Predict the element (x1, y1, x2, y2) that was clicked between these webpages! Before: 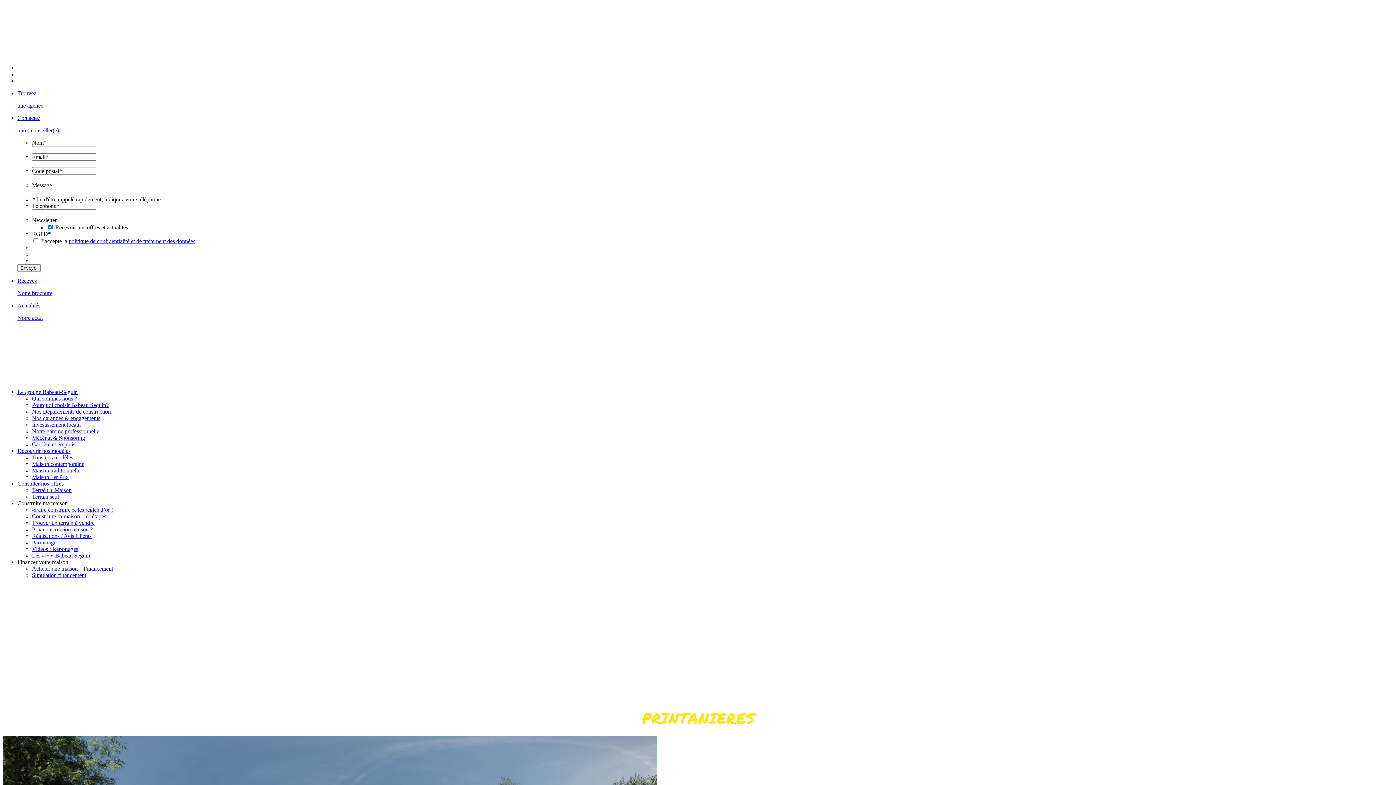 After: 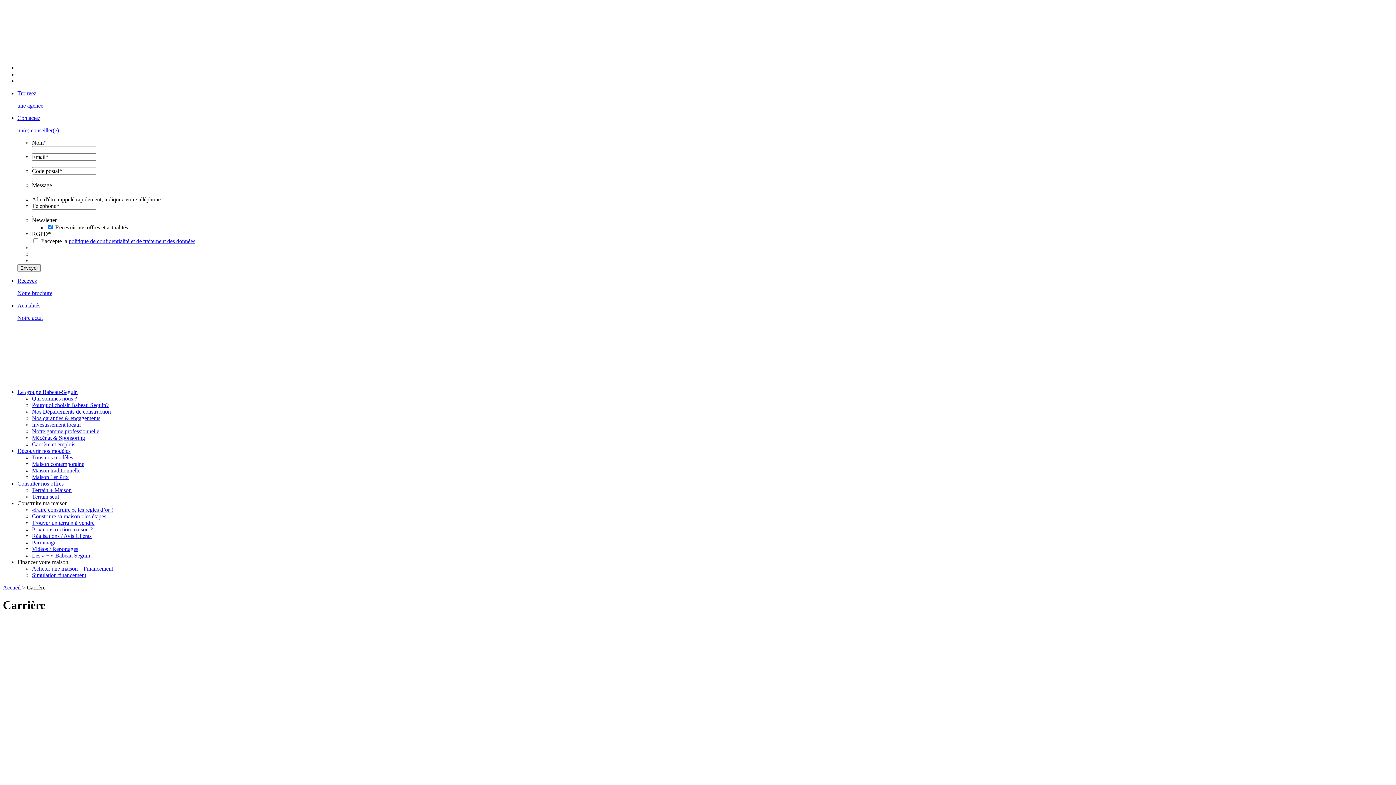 Action: bbox: (32, 441, 75, 447) label: Carrière et emplois